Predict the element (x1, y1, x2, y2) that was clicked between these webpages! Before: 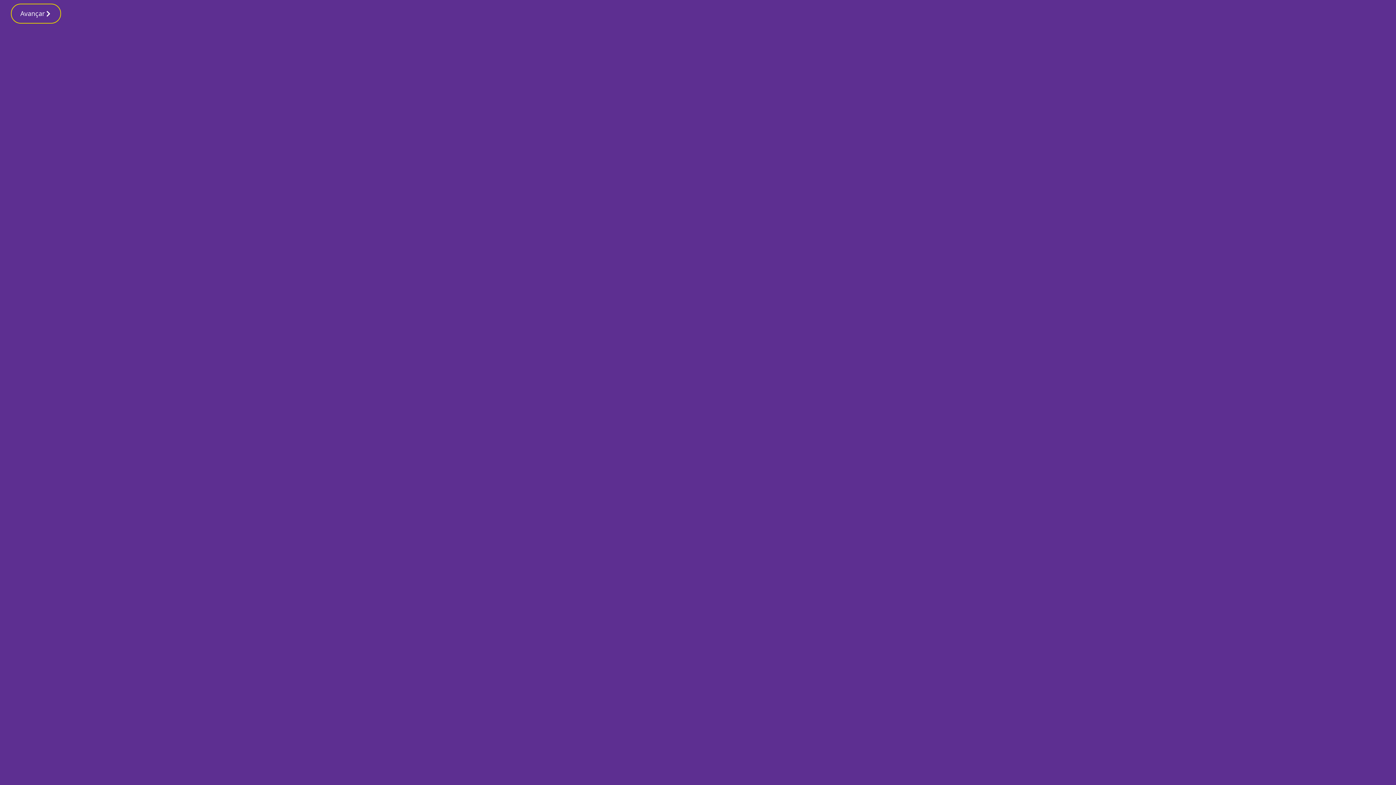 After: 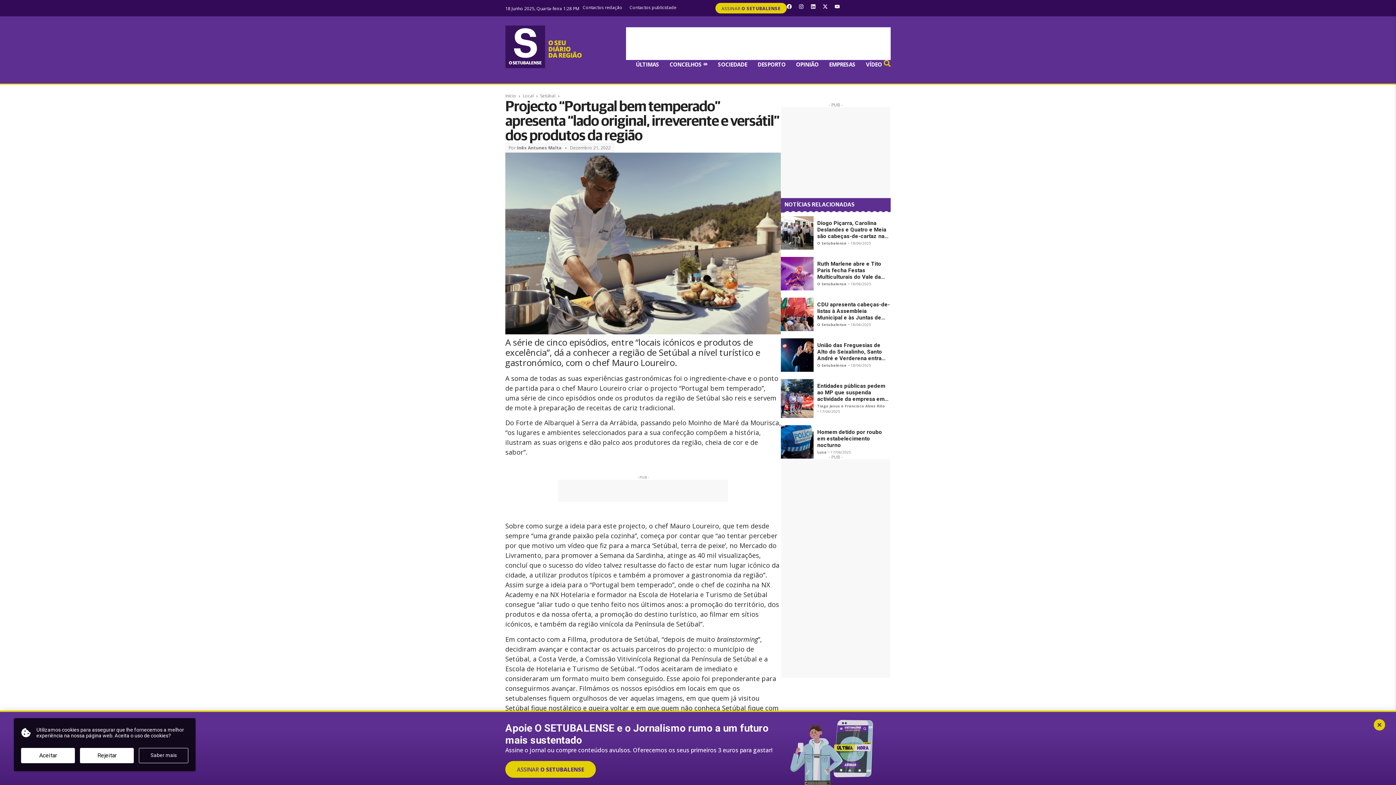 Action: bbox: (10, 3, 61, 23) label: Avançar